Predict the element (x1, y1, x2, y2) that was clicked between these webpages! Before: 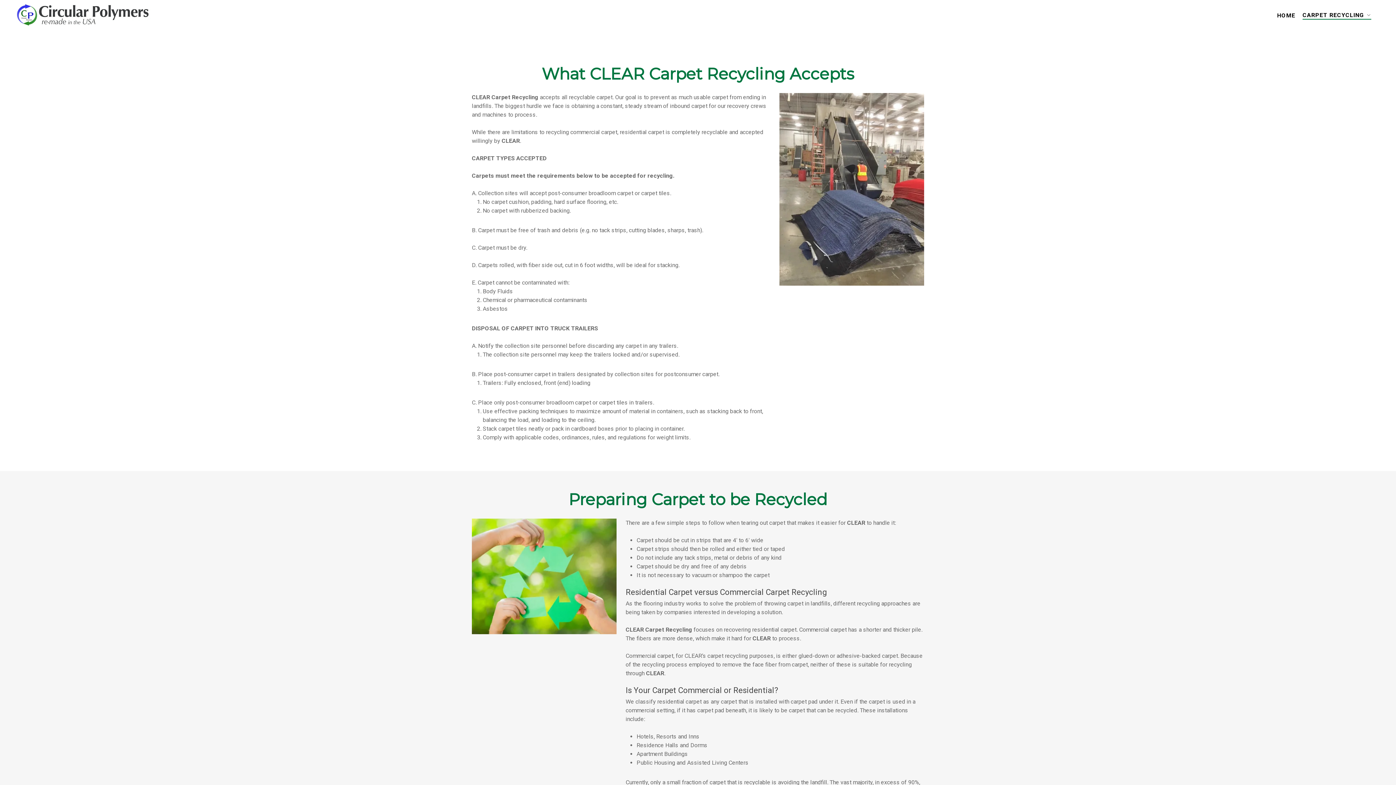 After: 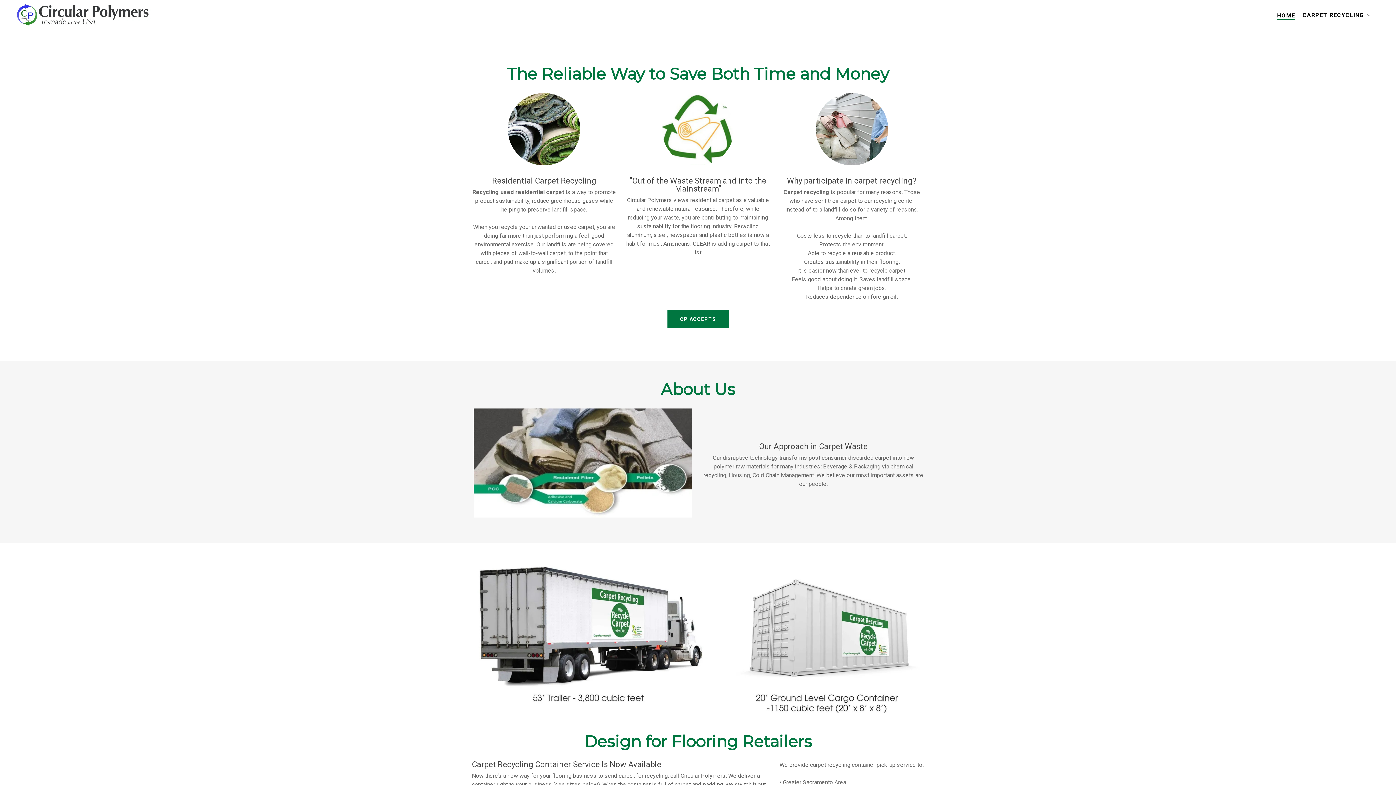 Action: bbox: (10, 1, 157, 29)